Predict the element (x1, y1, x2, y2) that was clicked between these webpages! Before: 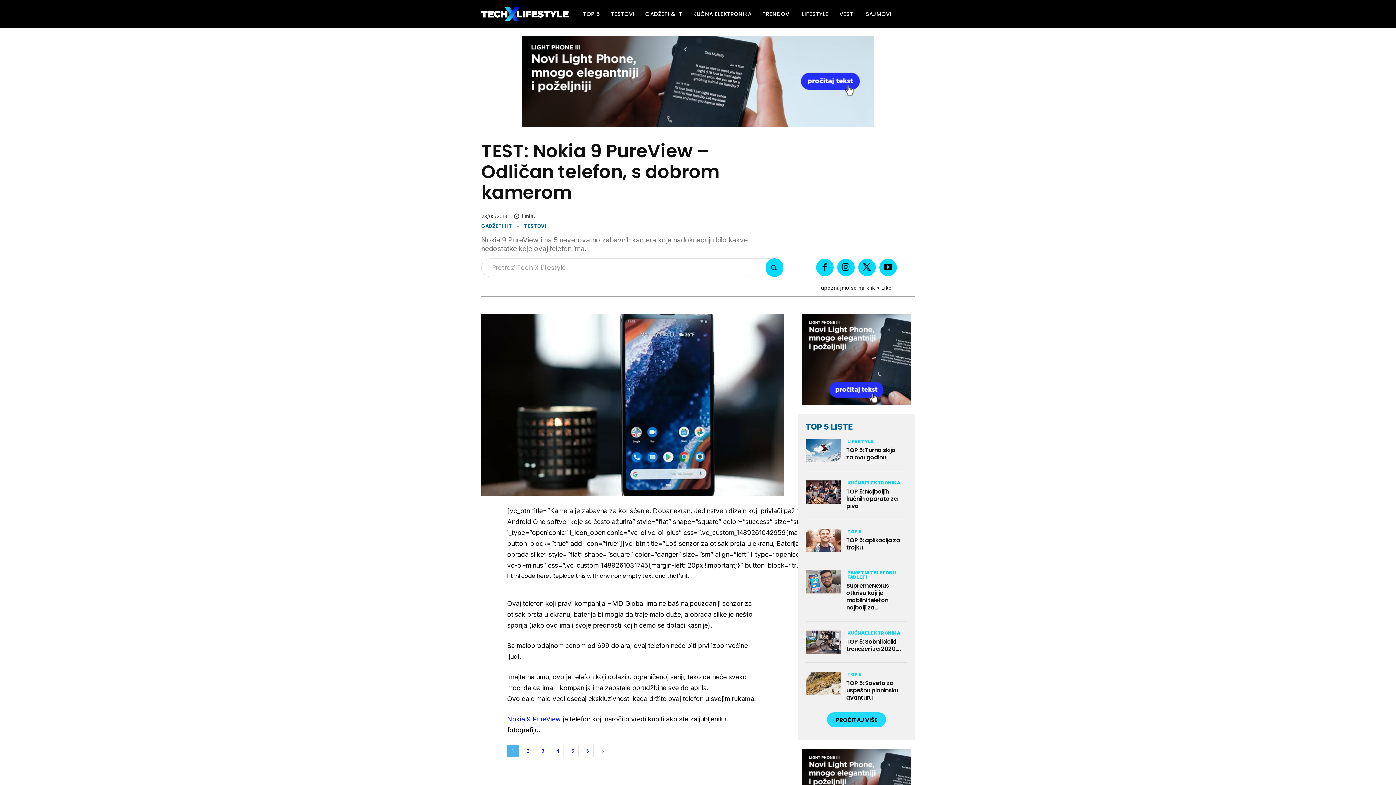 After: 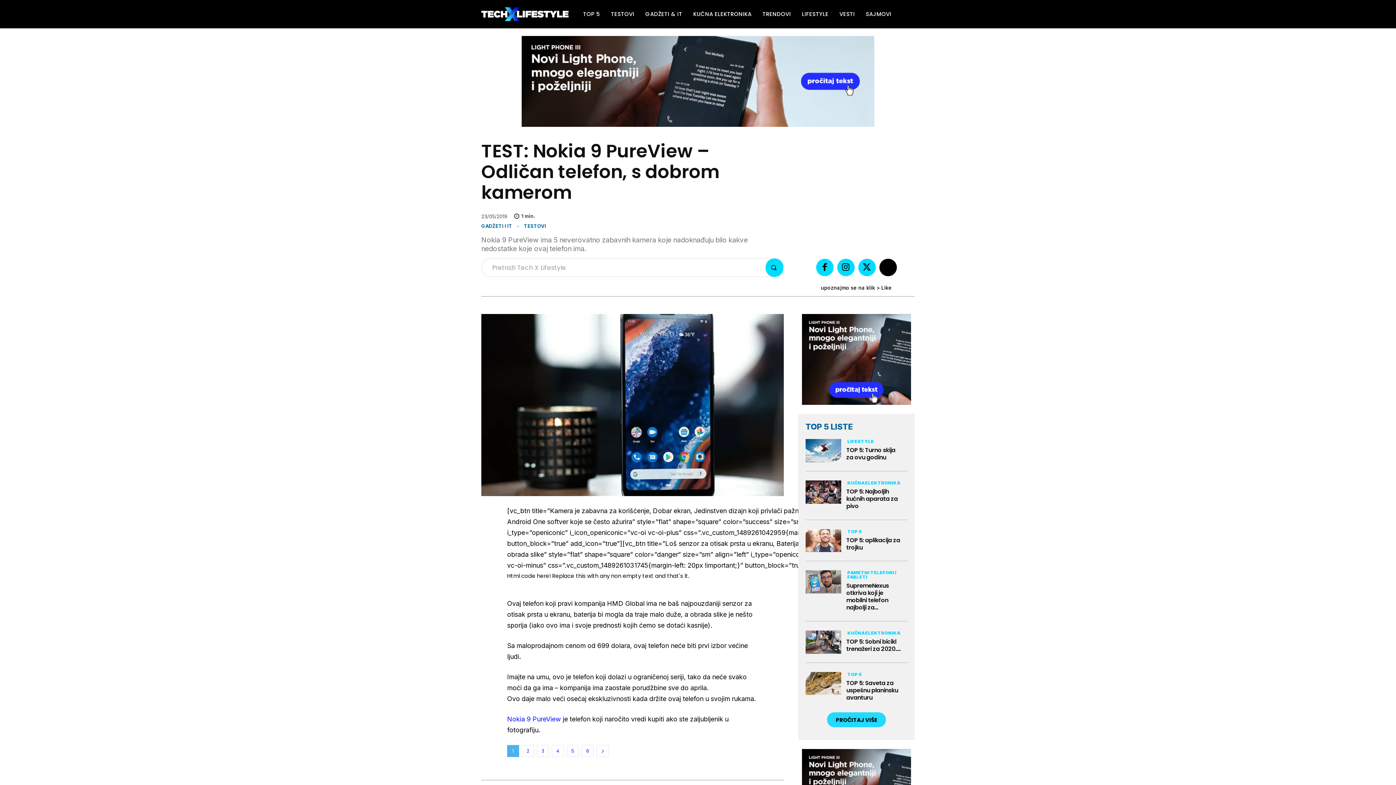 Action: bbox: (879, 259, 896, 276)